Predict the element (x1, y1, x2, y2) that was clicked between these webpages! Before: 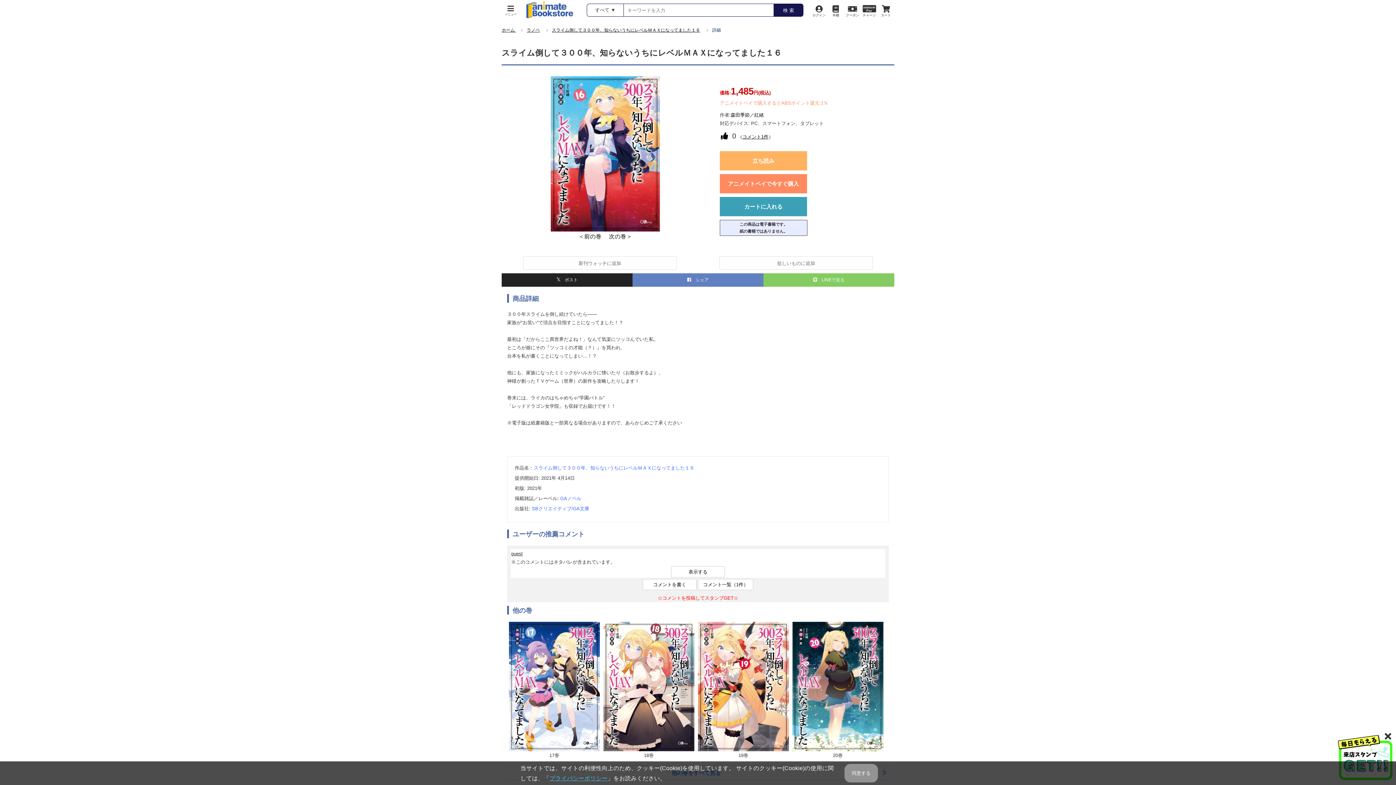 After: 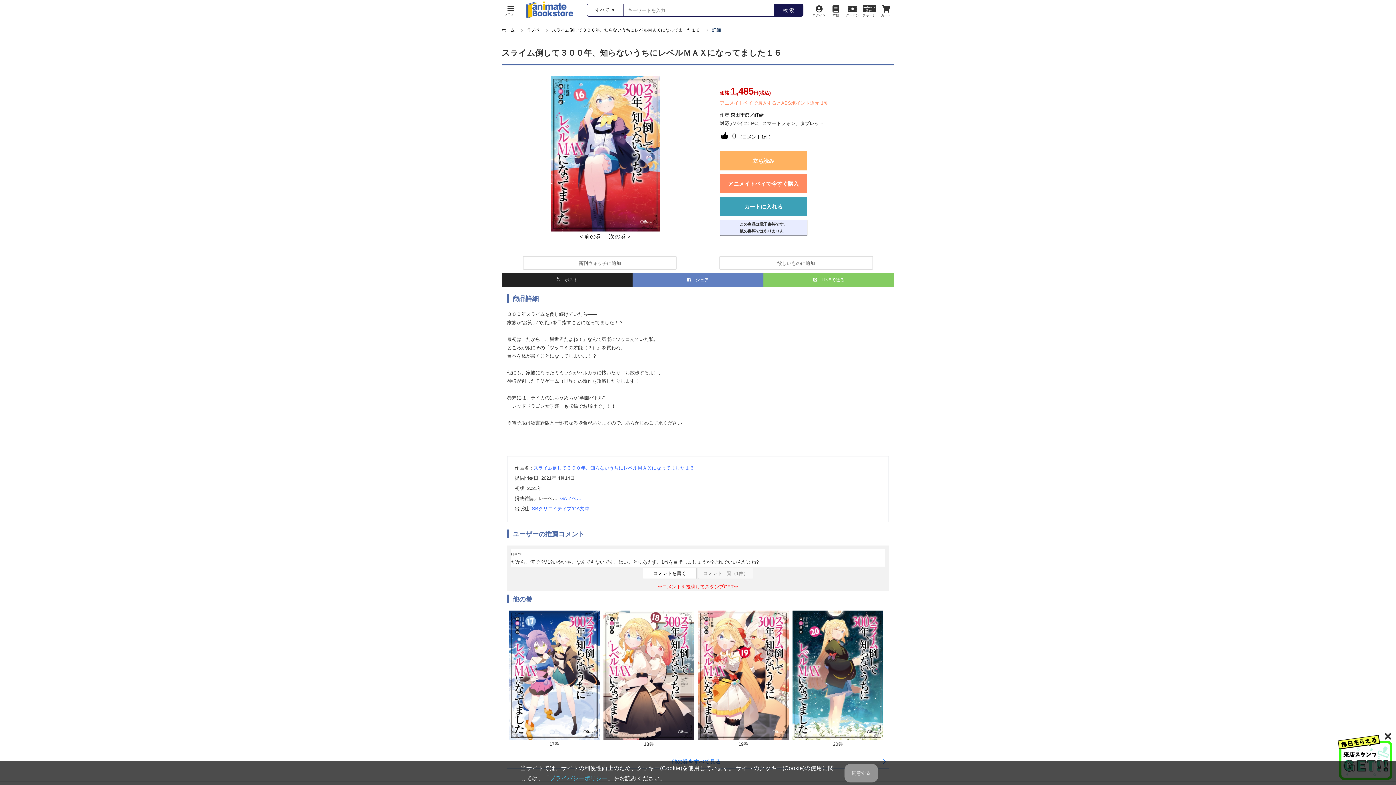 Action: bbox: (671, 566, 725, 577) label: 表示する